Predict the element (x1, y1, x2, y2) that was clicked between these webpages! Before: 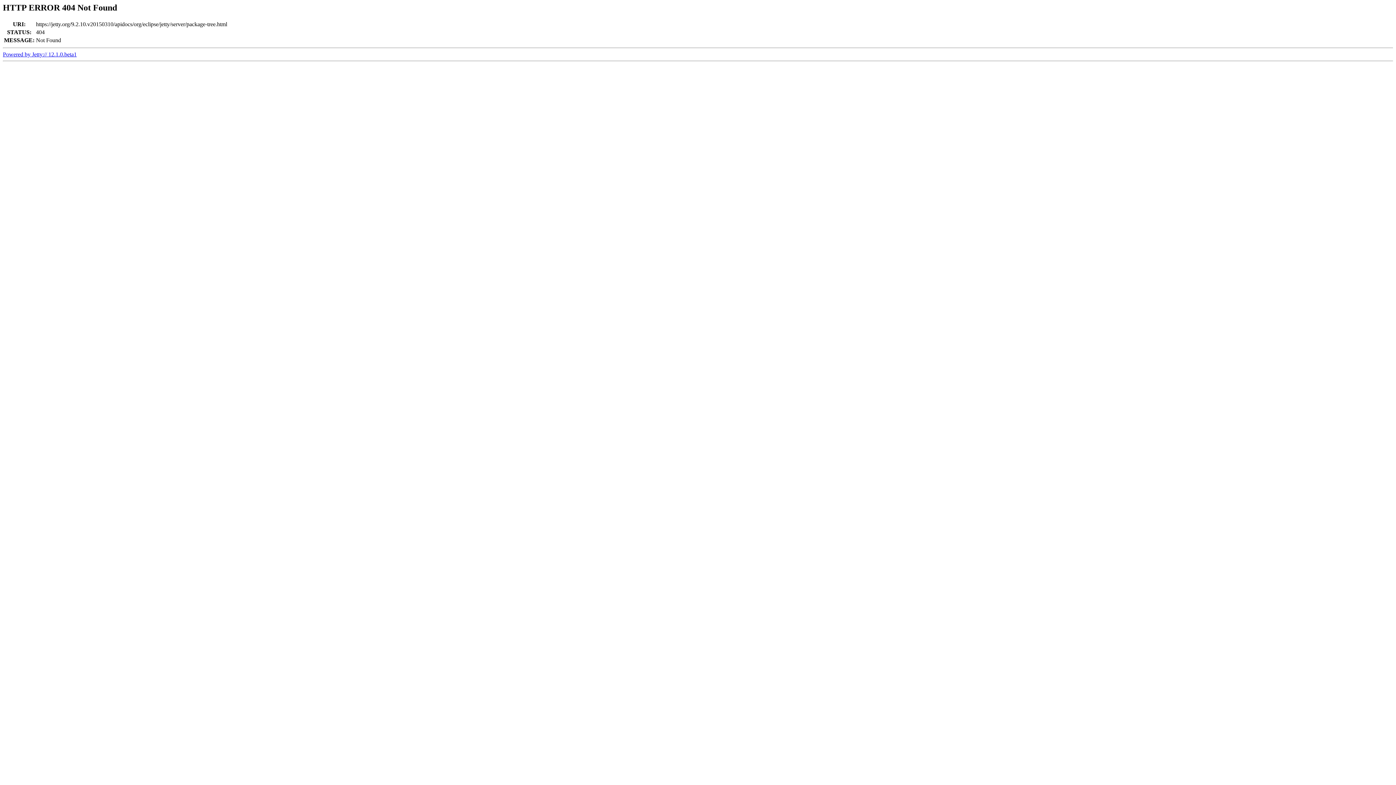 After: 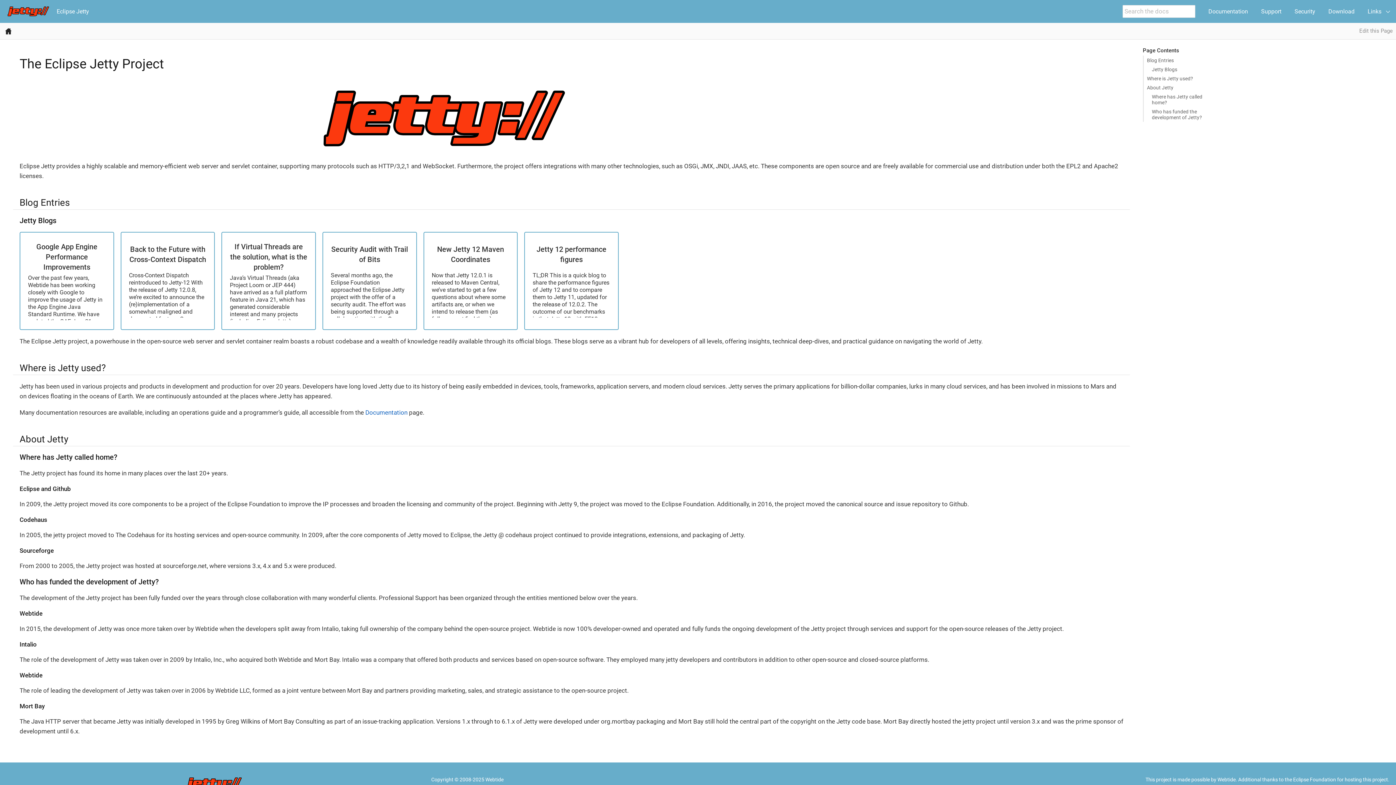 Action: bbox: (2, 51, 76, 57) label: Powered by Jetty:// 12.1.0.beta1